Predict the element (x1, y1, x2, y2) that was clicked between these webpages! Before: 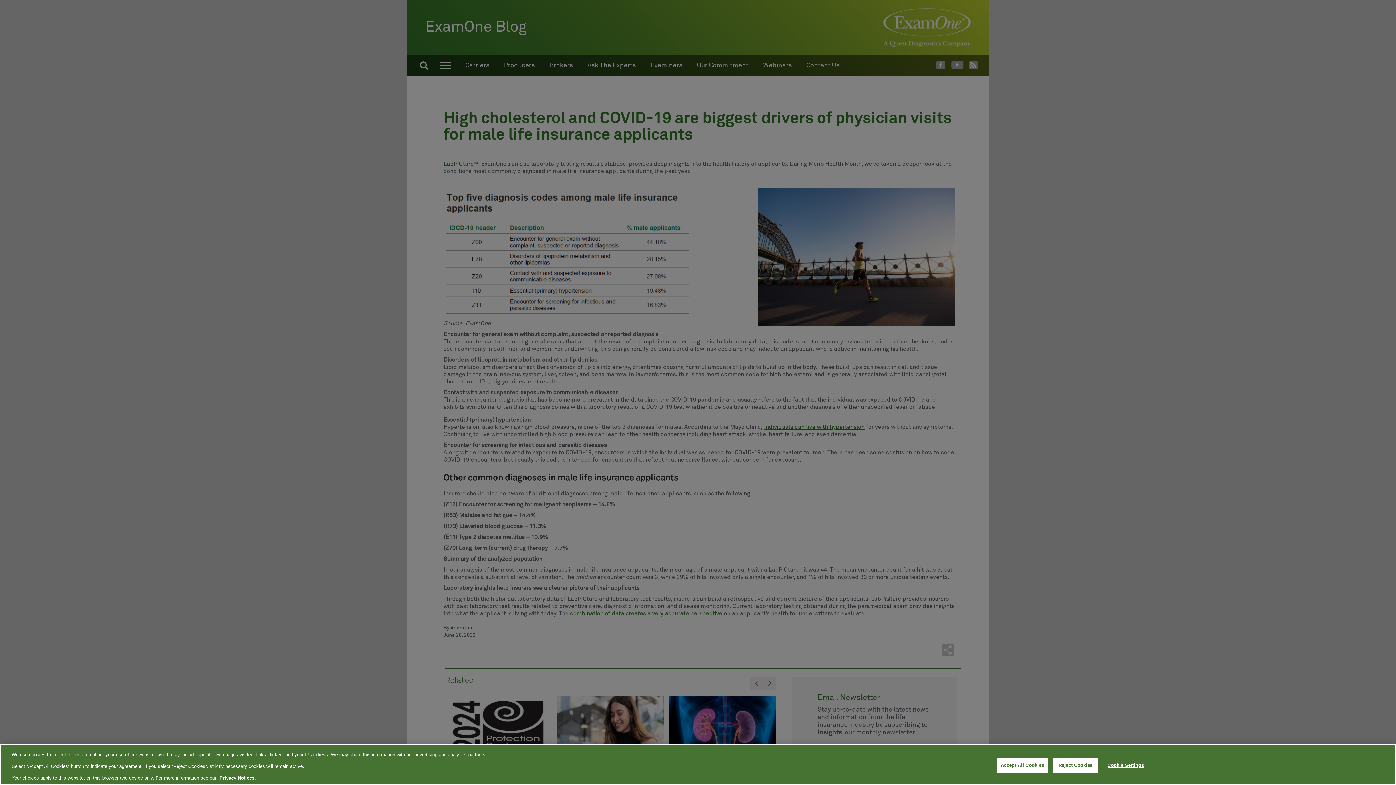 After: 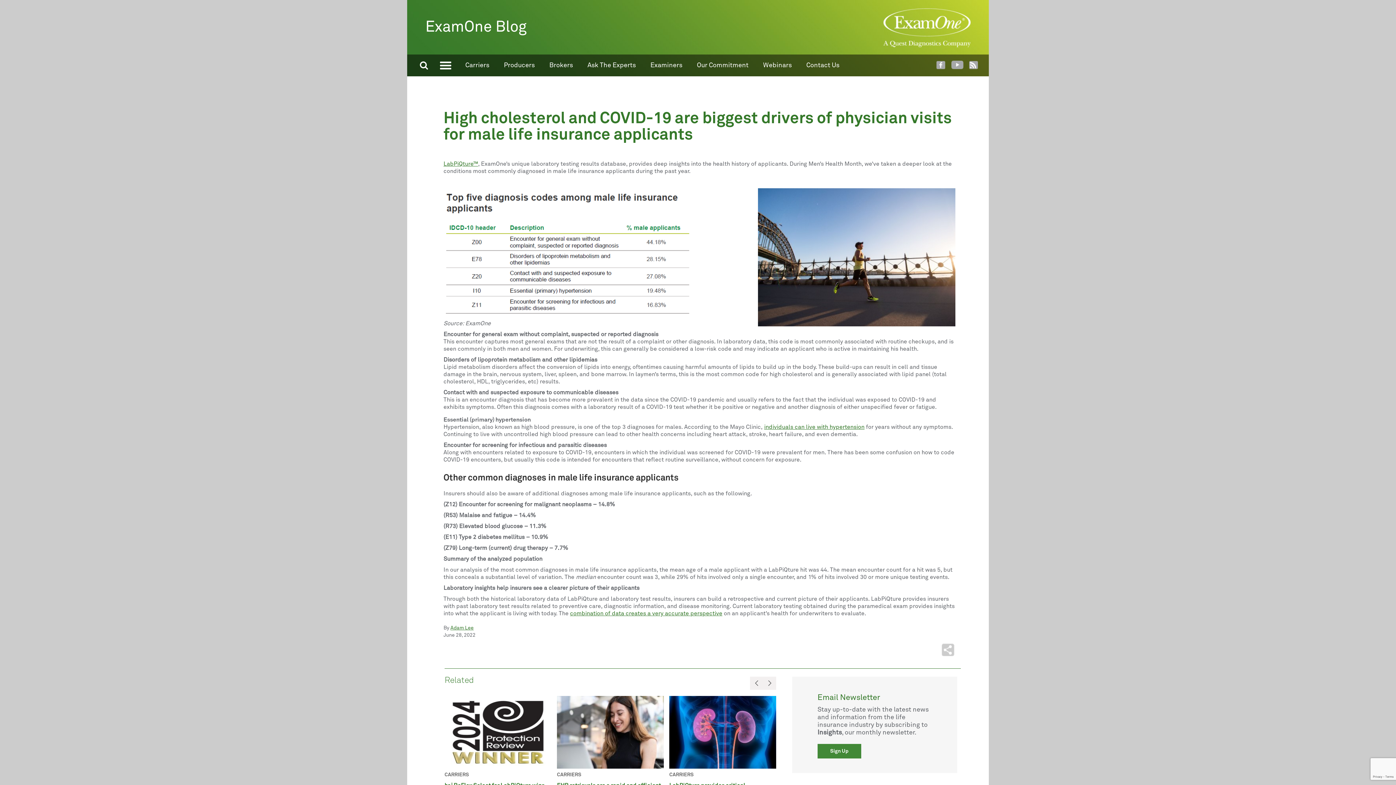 Action: bbox: (996, 758, 1048, 772) label: Accept All Cookies